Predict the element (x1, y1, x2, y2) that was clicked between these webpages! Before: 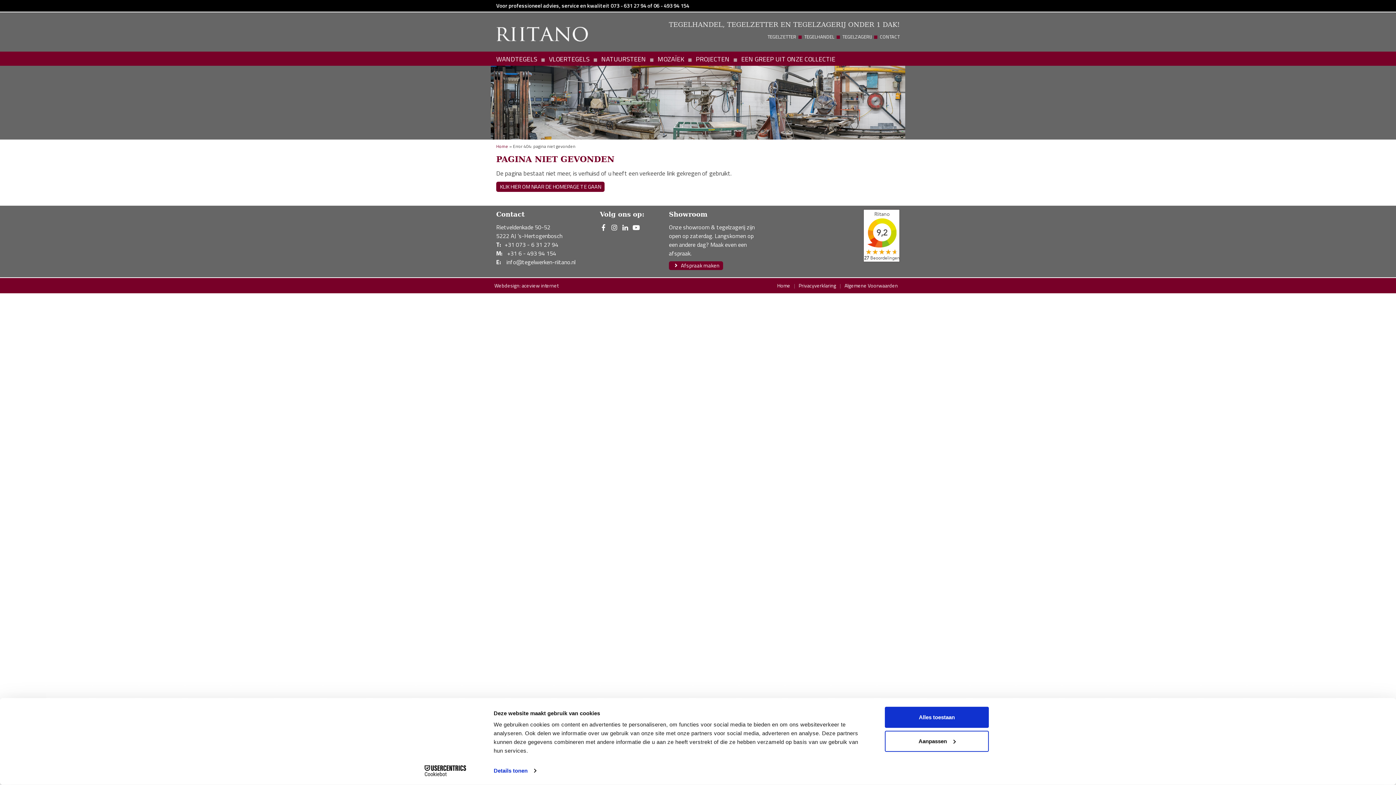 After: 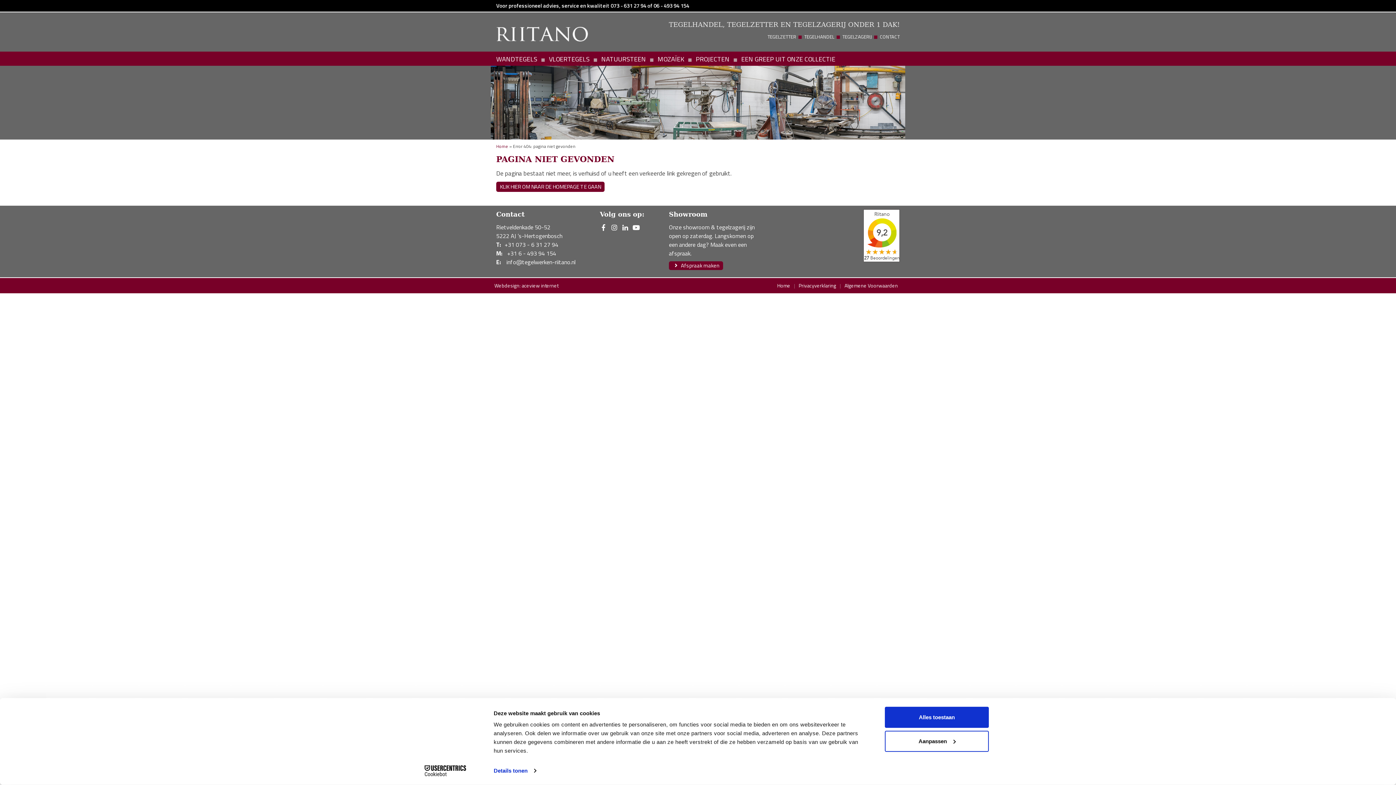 Action: bbox: (413, 765, 477, 776) label: Cookiebot - opens in a new window